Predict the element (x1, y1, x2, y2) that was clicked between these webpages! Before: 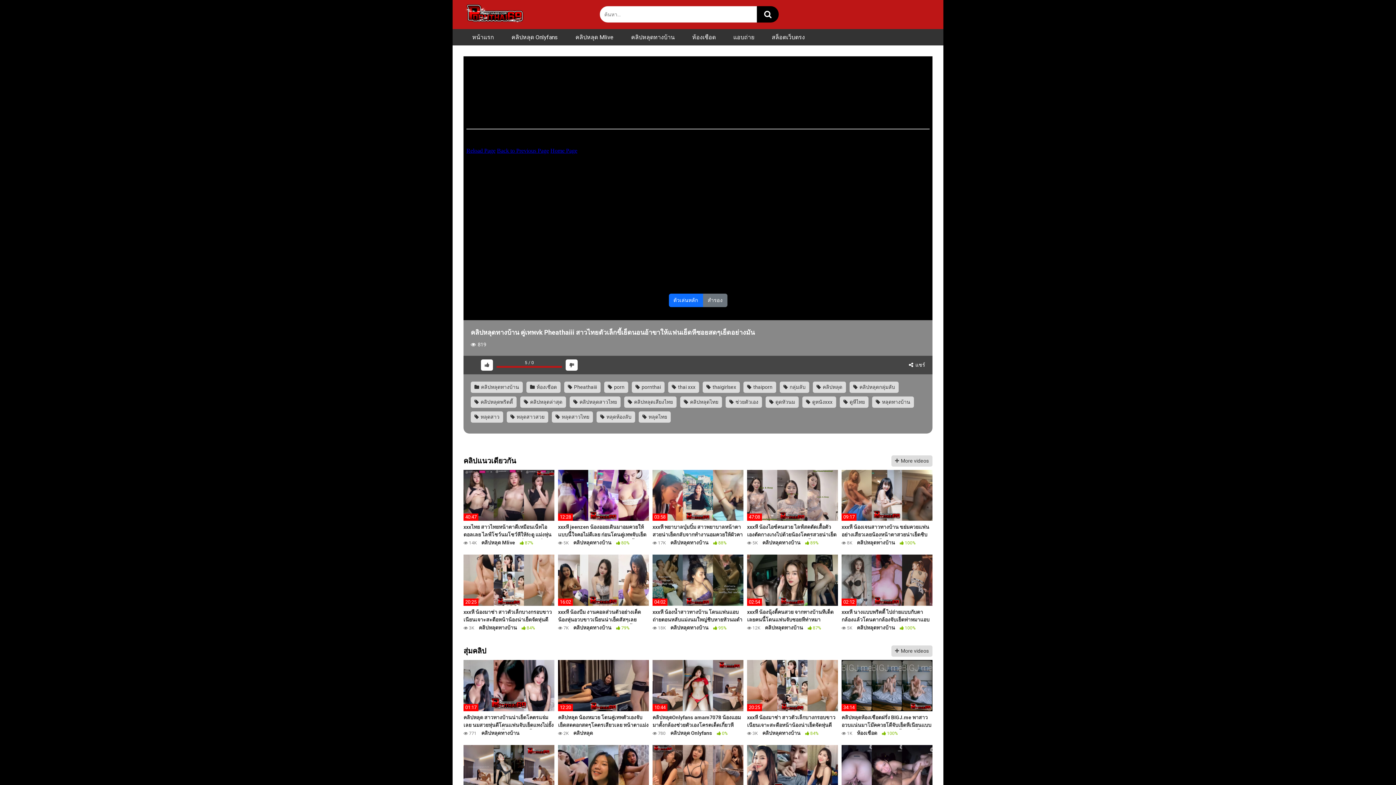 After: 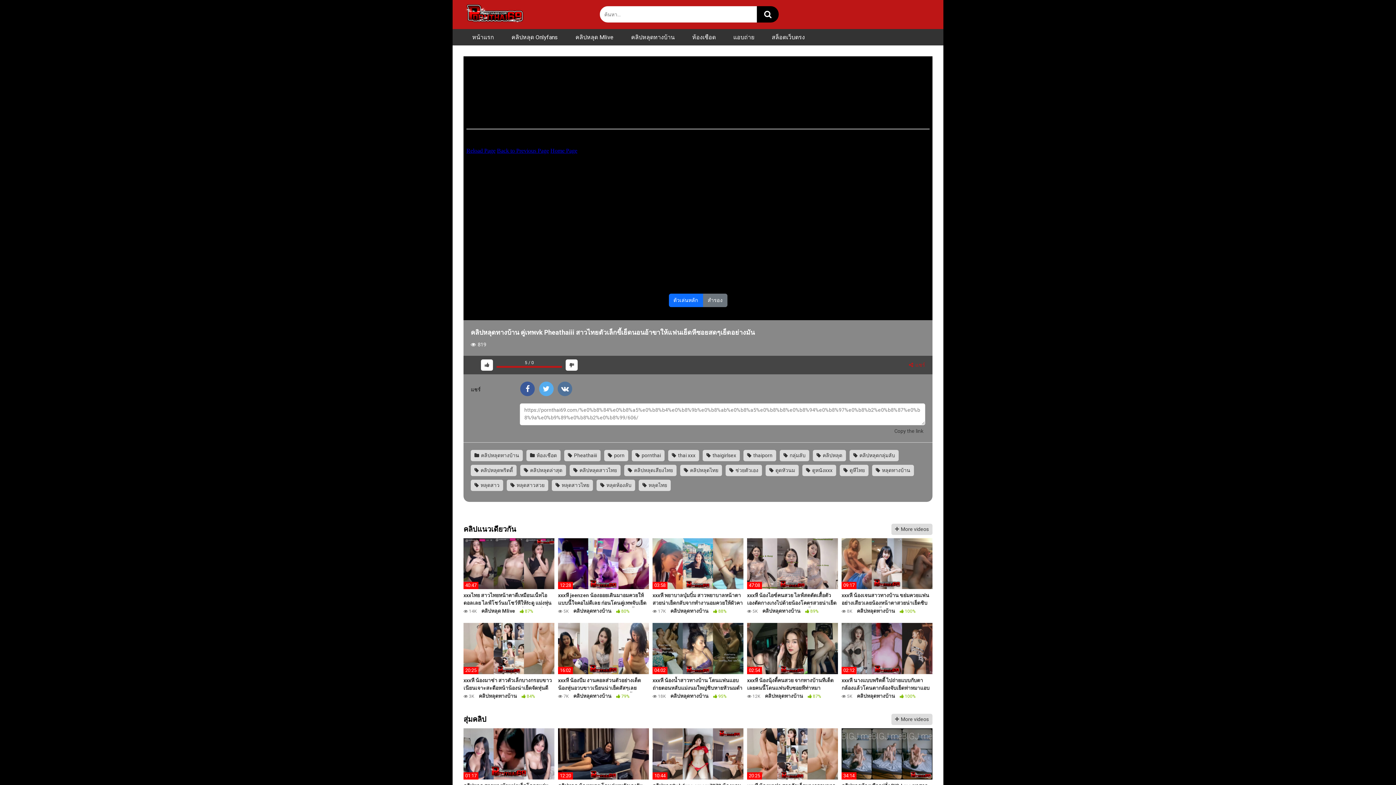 Action: bbox: (909, 361, 925, 368) label:  แชร์